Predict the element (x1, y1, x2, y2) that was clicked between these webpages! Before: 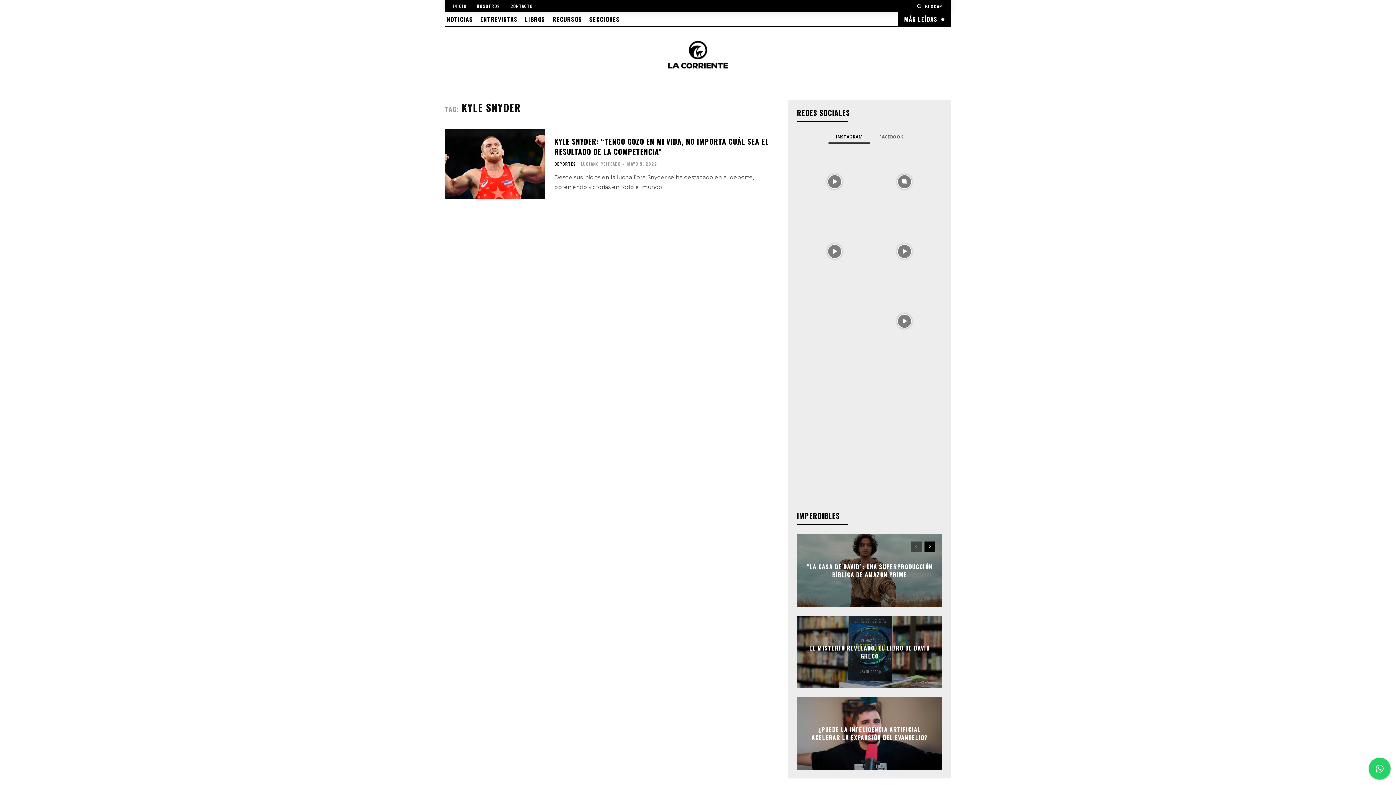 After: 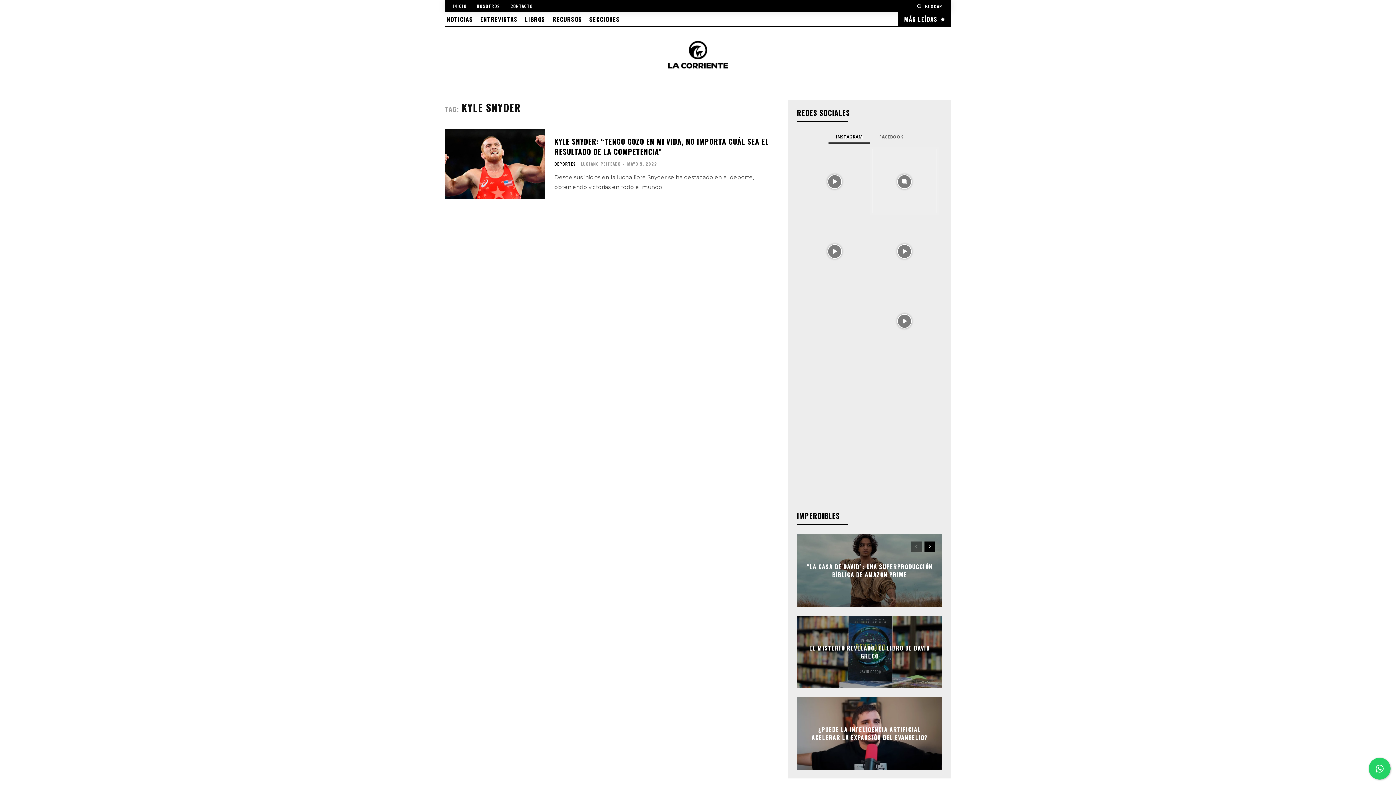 Action: bbox: (870, 146, 938, 215) label: instagram-image